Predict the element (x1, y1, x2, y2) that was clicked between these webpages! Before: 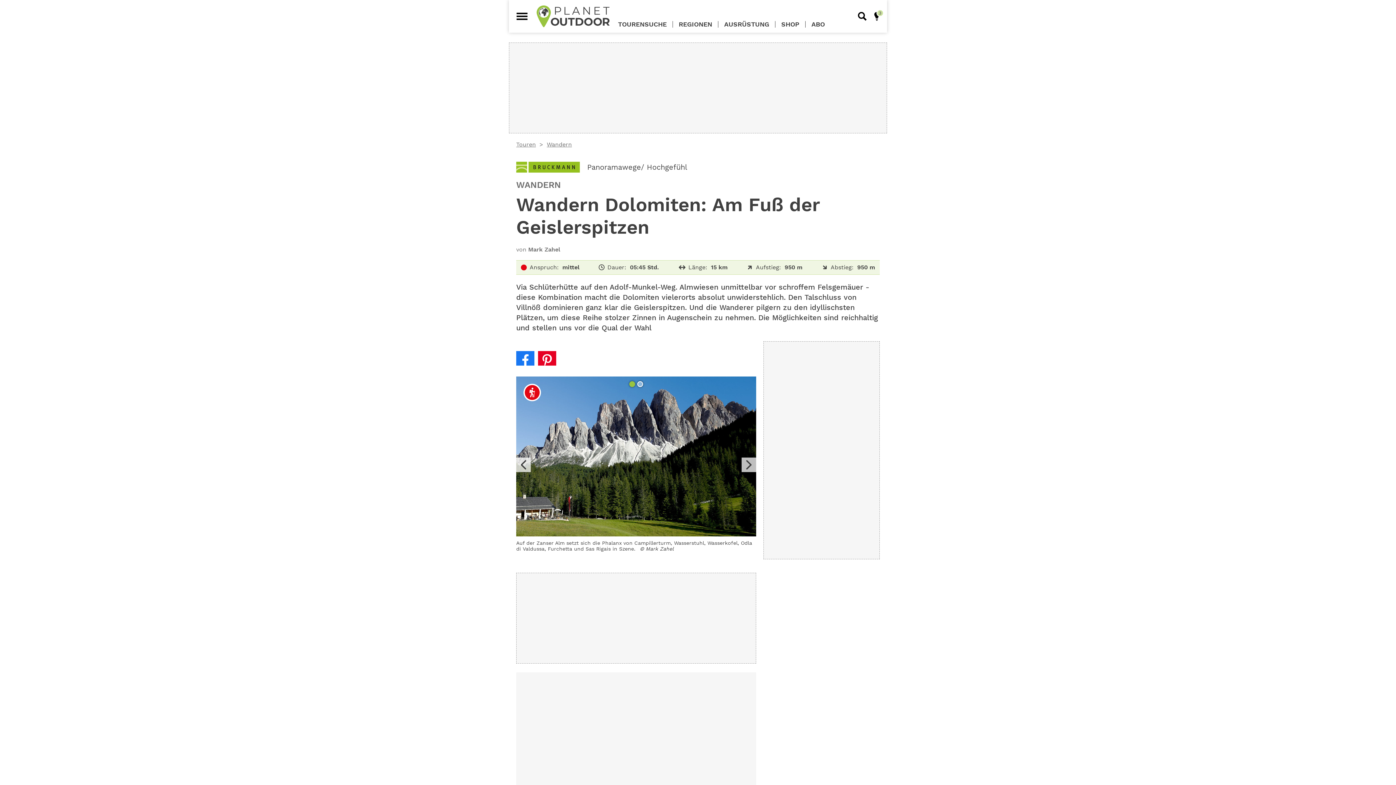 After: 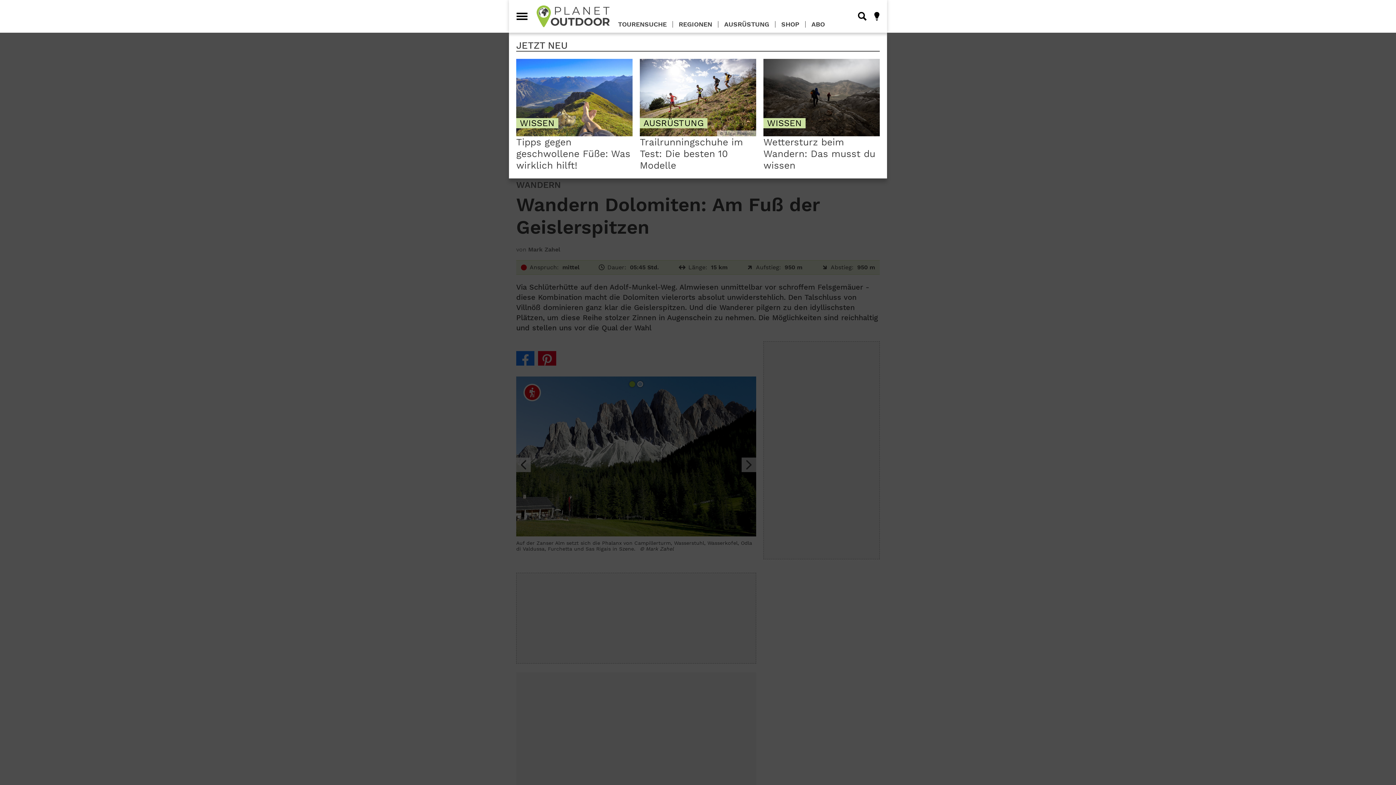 Action: label: Highlight Artikel bbox: (872, 12, 881, 20)